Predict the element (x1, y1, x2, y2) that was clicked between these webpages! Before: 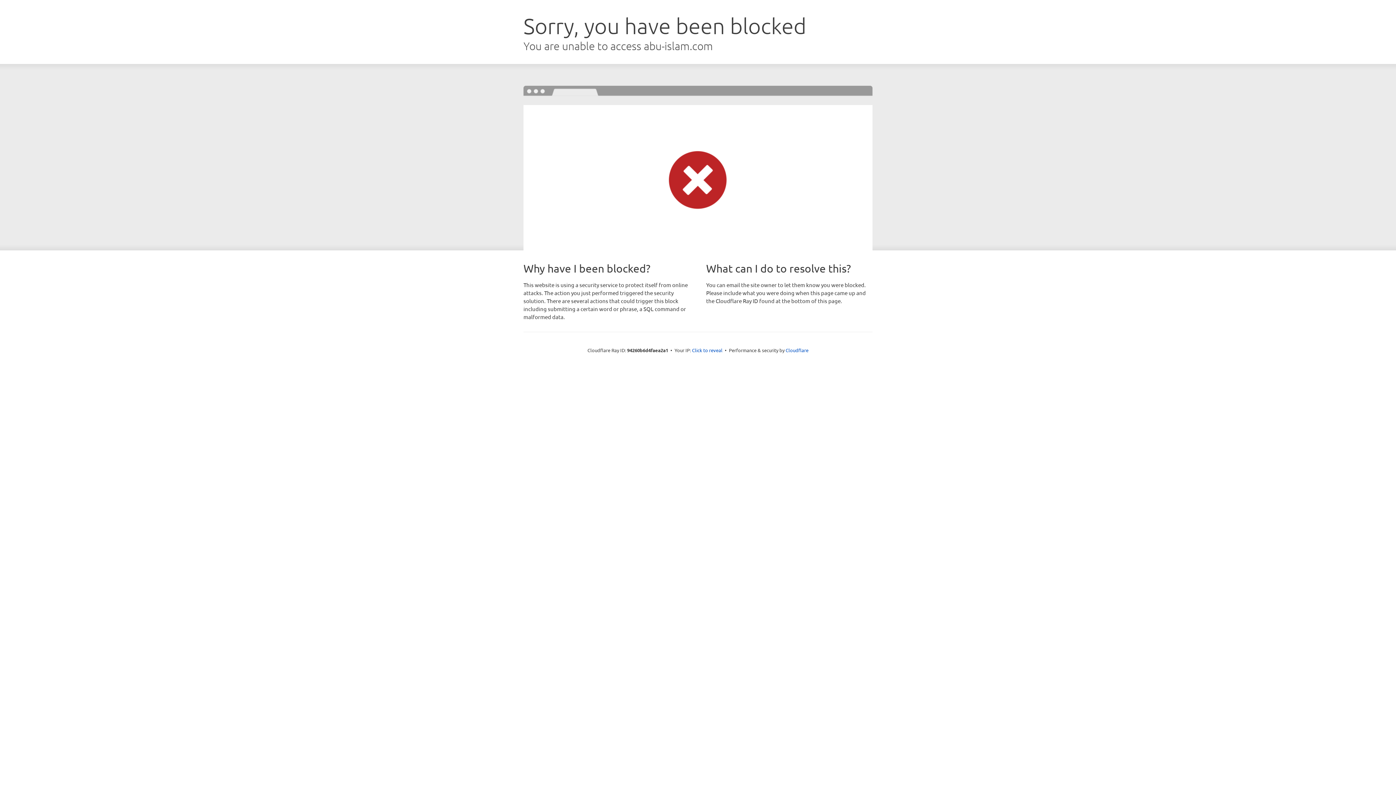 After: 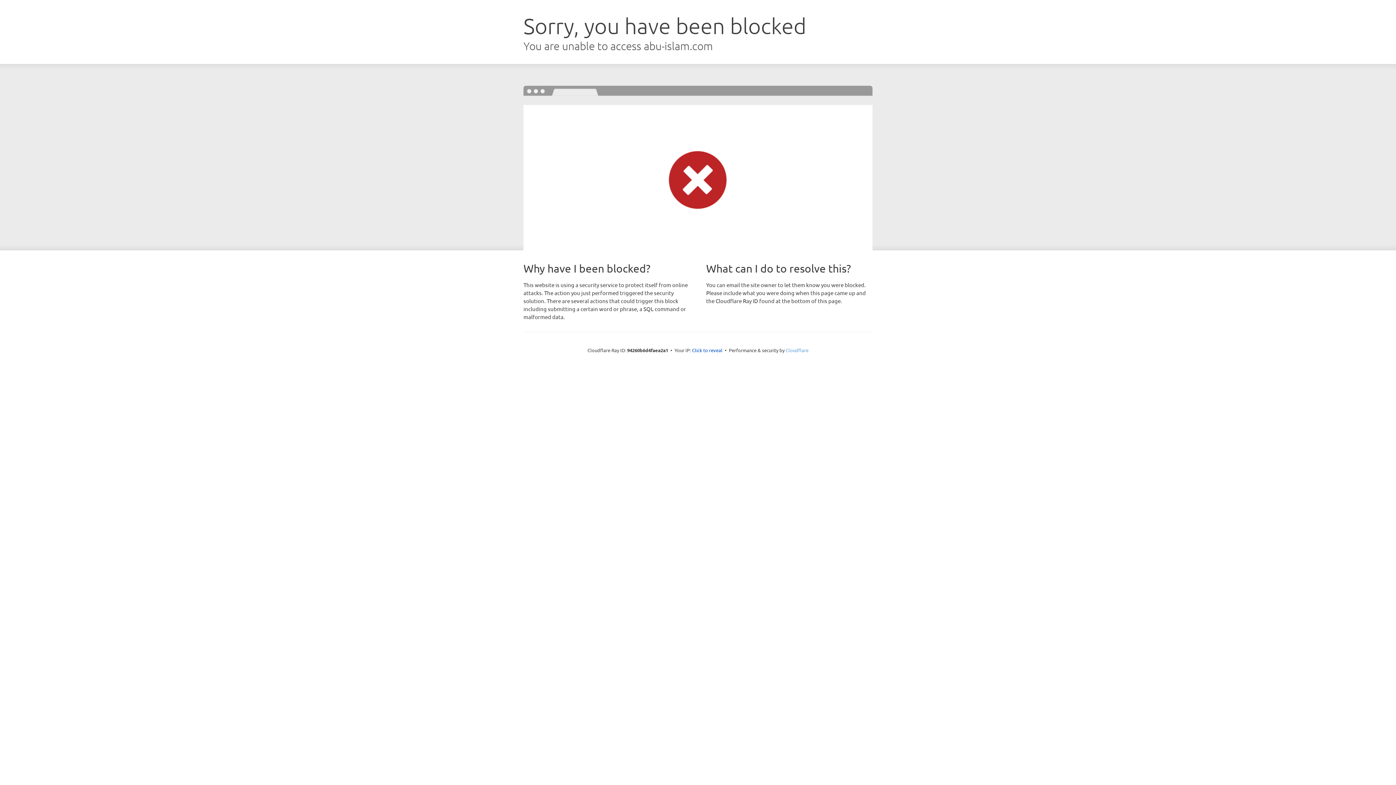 Action: label: Cloudflare bbox: (785, 347, 808, 353)